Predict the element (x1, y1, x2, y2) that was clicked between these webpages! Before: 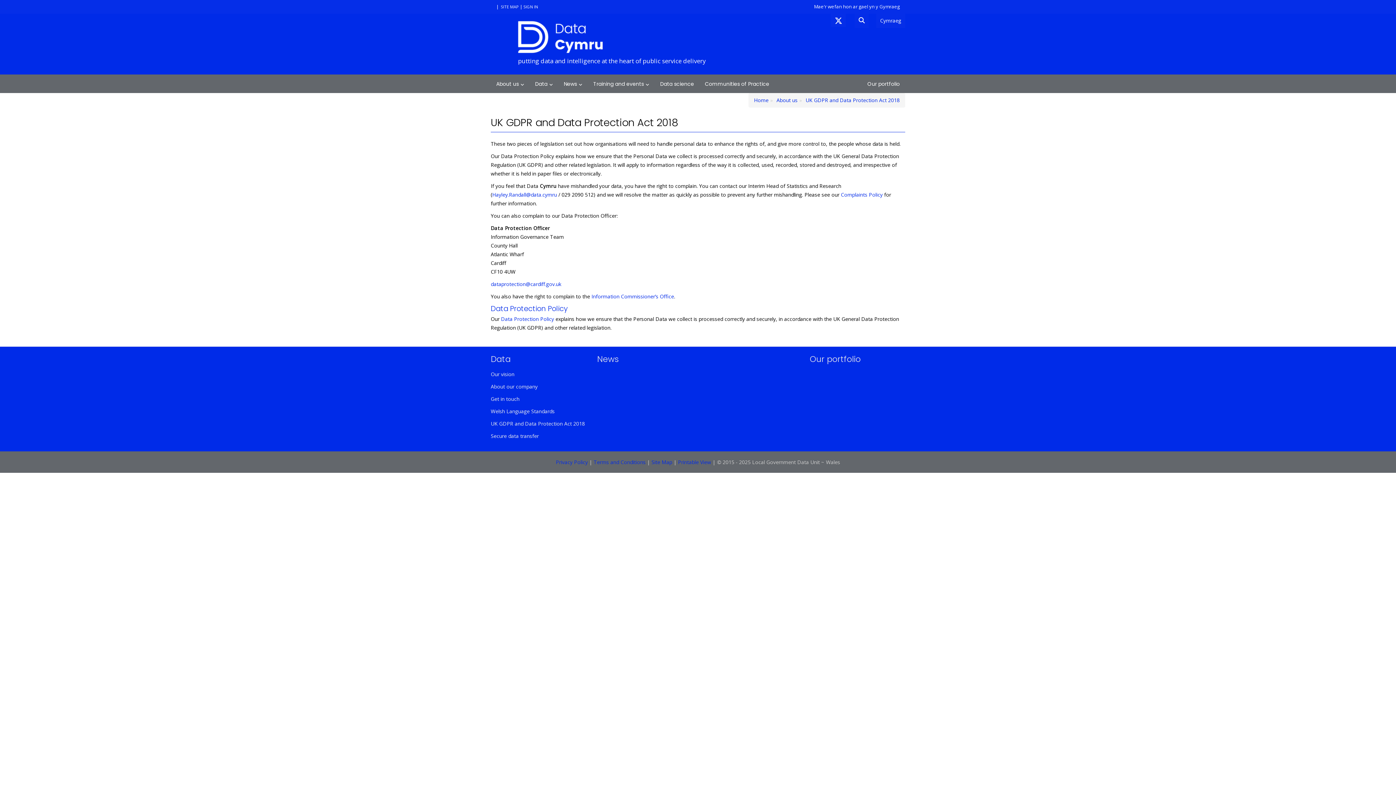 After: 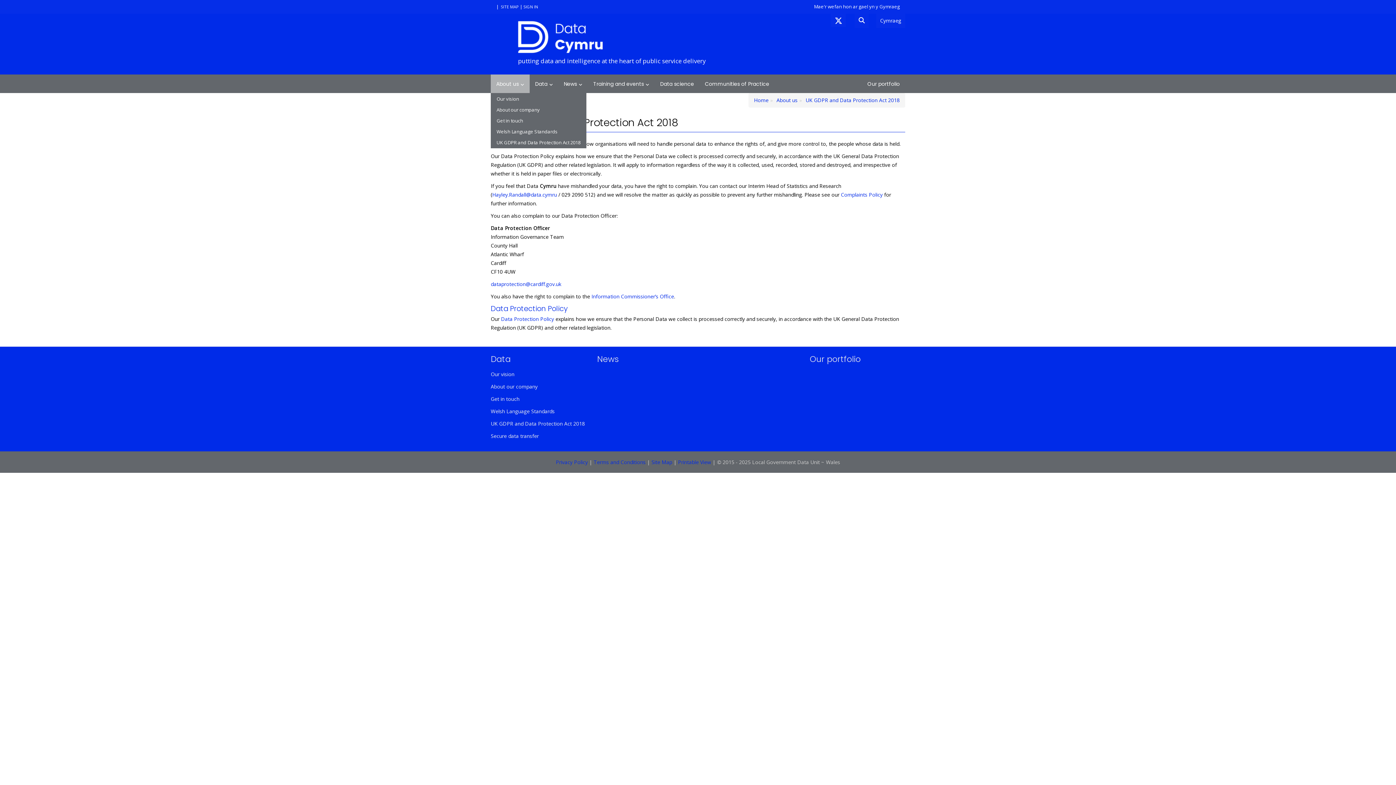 Action: bbox: (490, 74, 529, 93) label: About us